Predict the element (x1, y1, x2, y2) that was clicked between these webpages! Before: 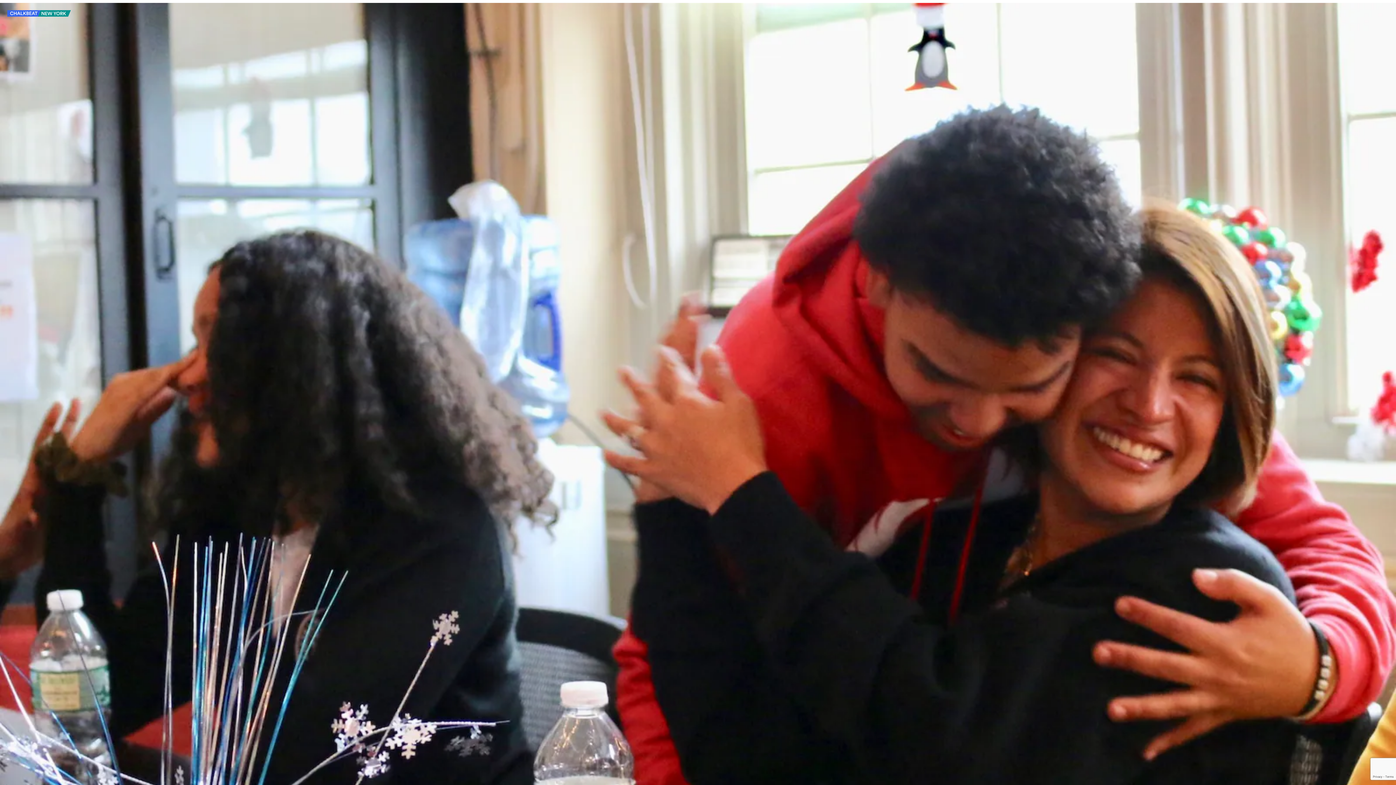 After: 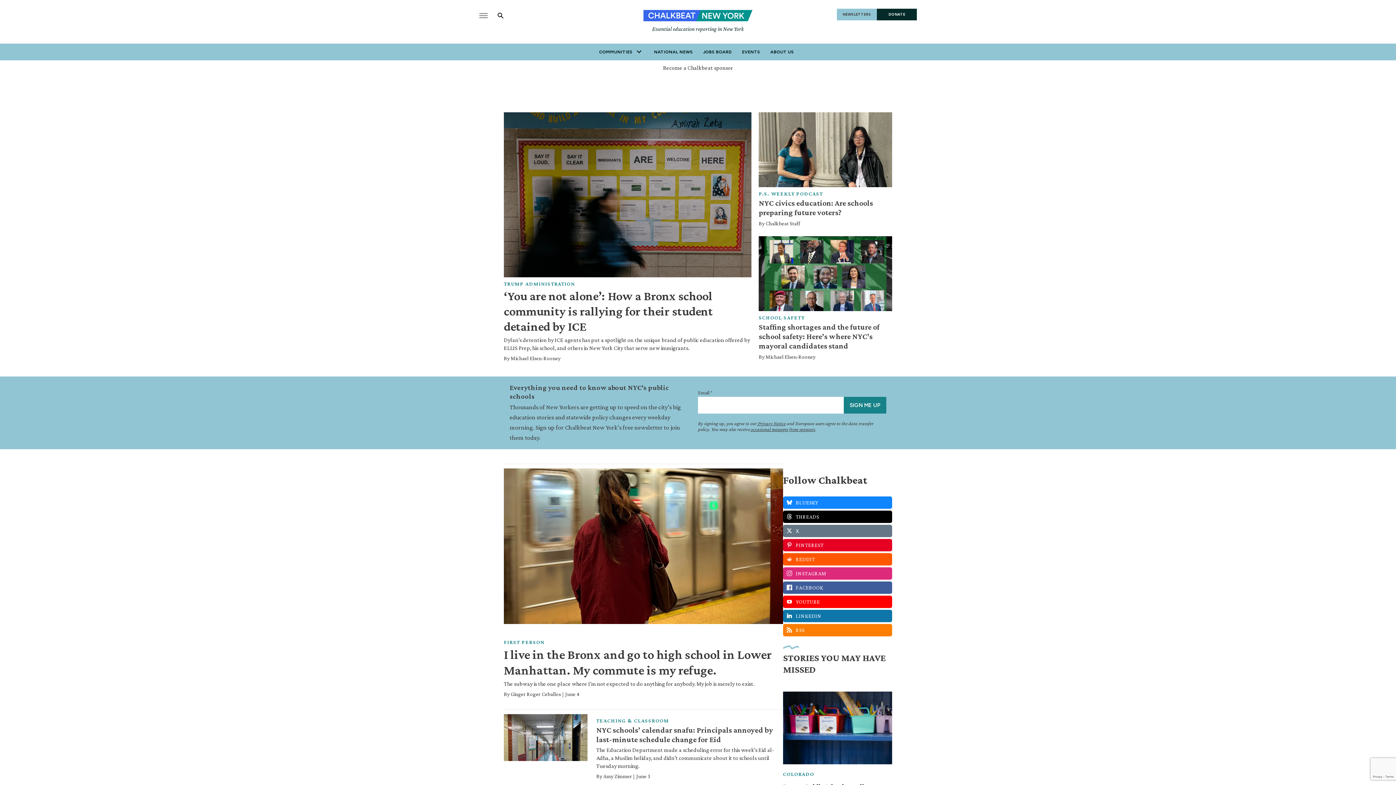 Action: bbox: (7, 13, 70, 17) label: home page